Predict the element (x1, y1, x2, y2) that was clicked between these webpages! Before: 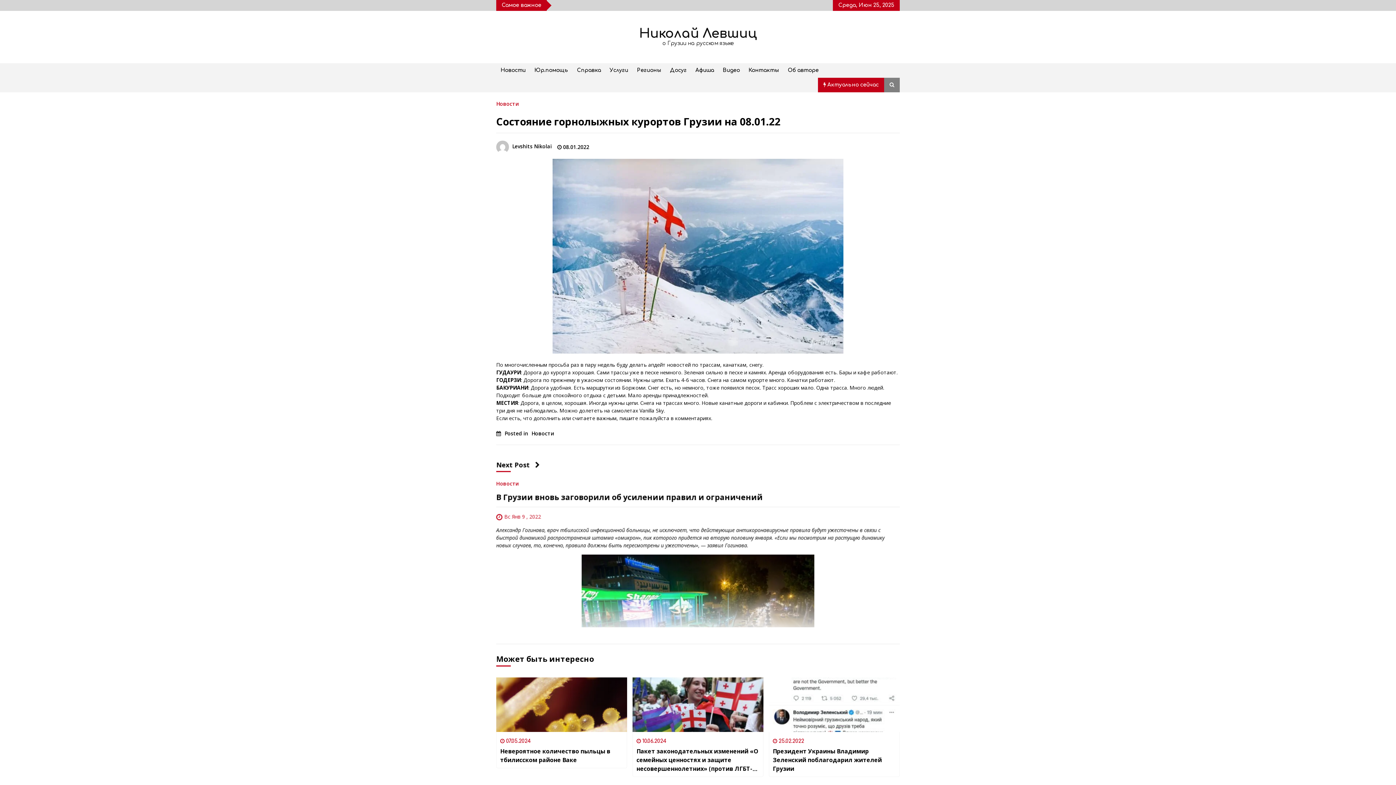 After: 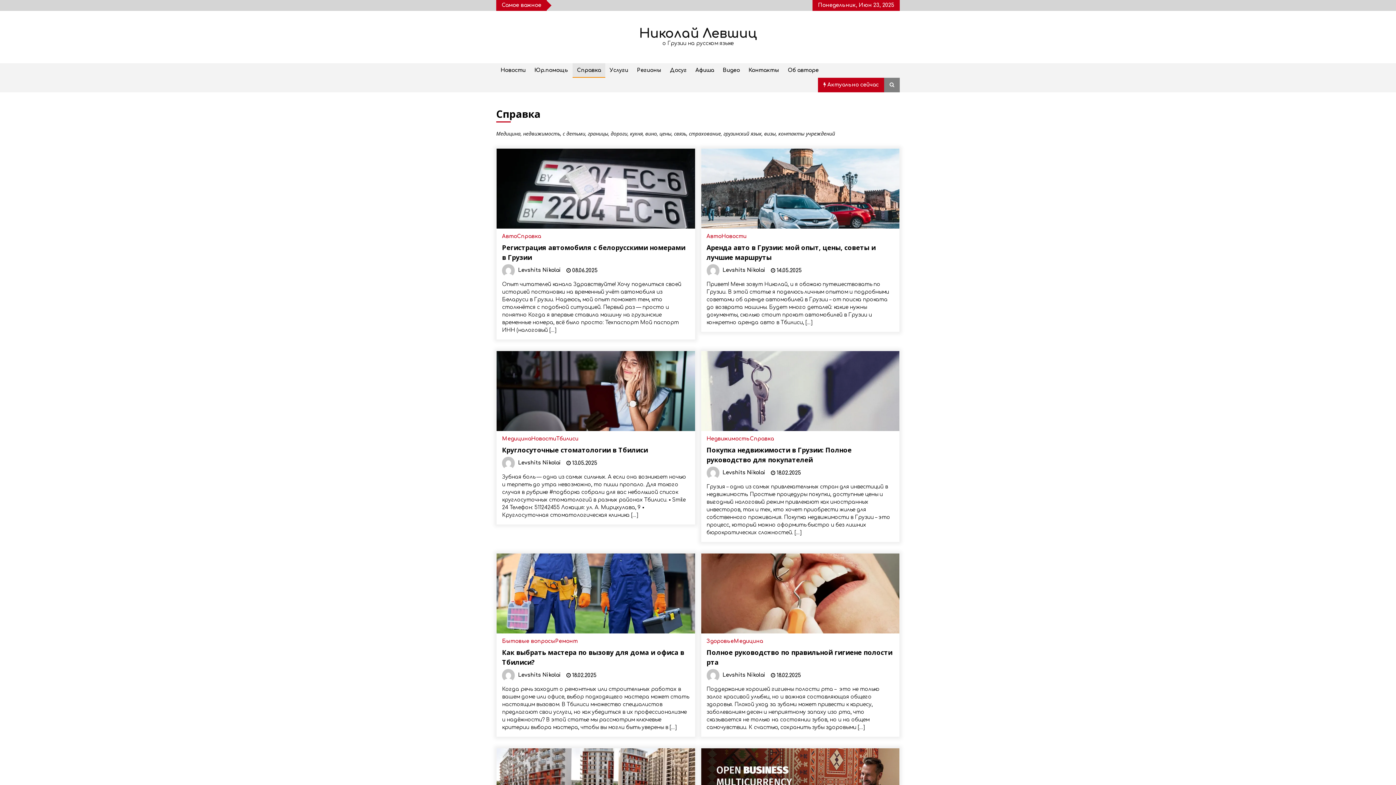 Action: label: Справка bbox: (572, 63, 605, 77)